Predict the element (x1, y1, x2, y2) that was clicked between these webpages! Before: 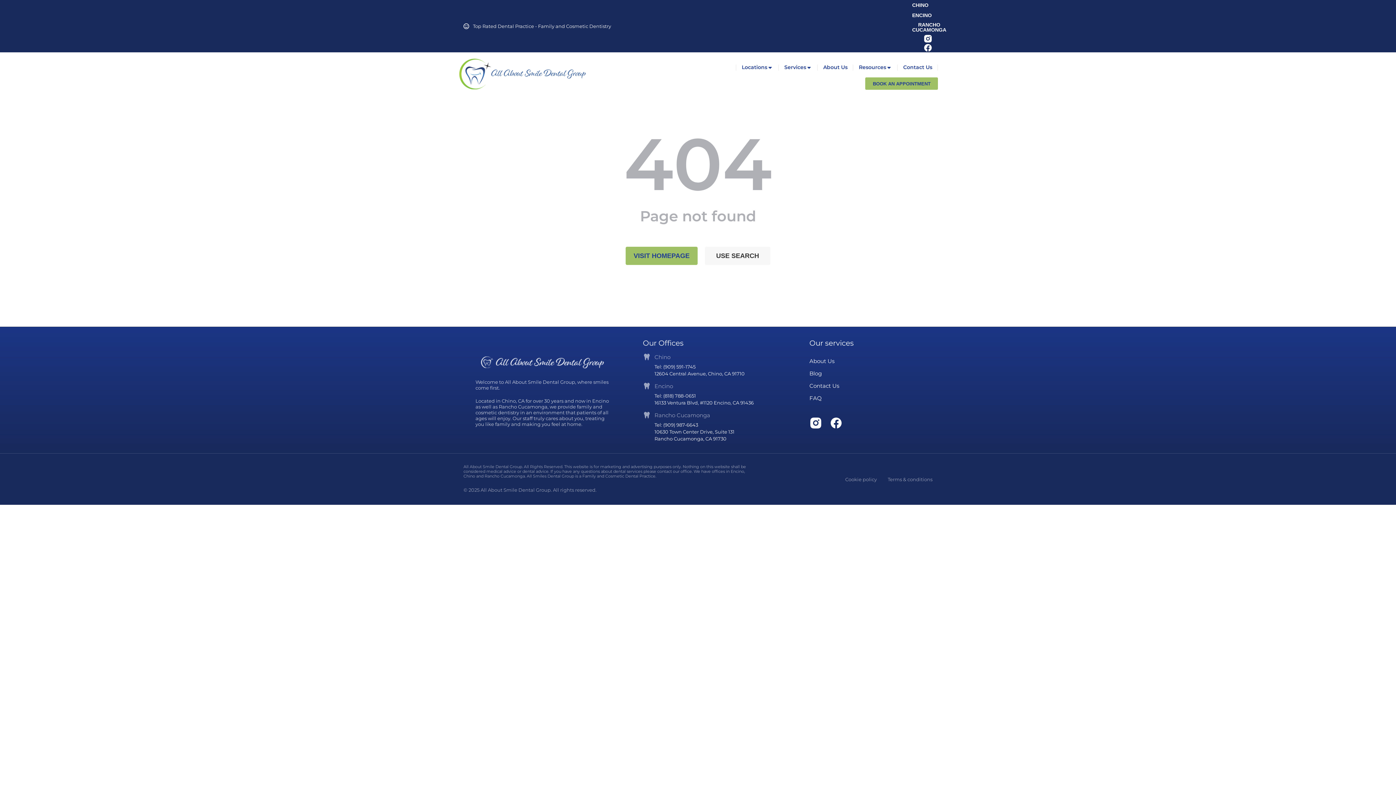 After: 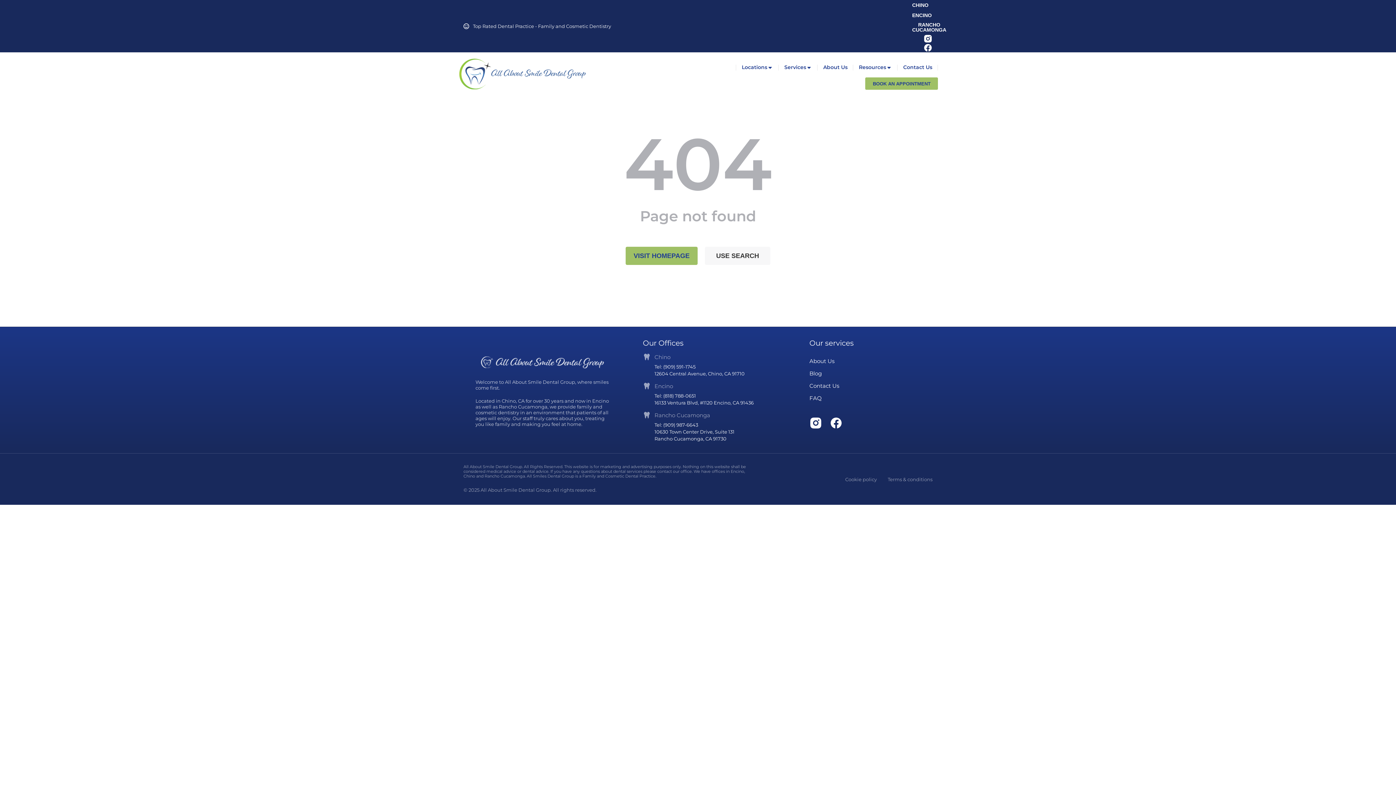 Action: label: Chino bbox: (654, 353, 670, 360)